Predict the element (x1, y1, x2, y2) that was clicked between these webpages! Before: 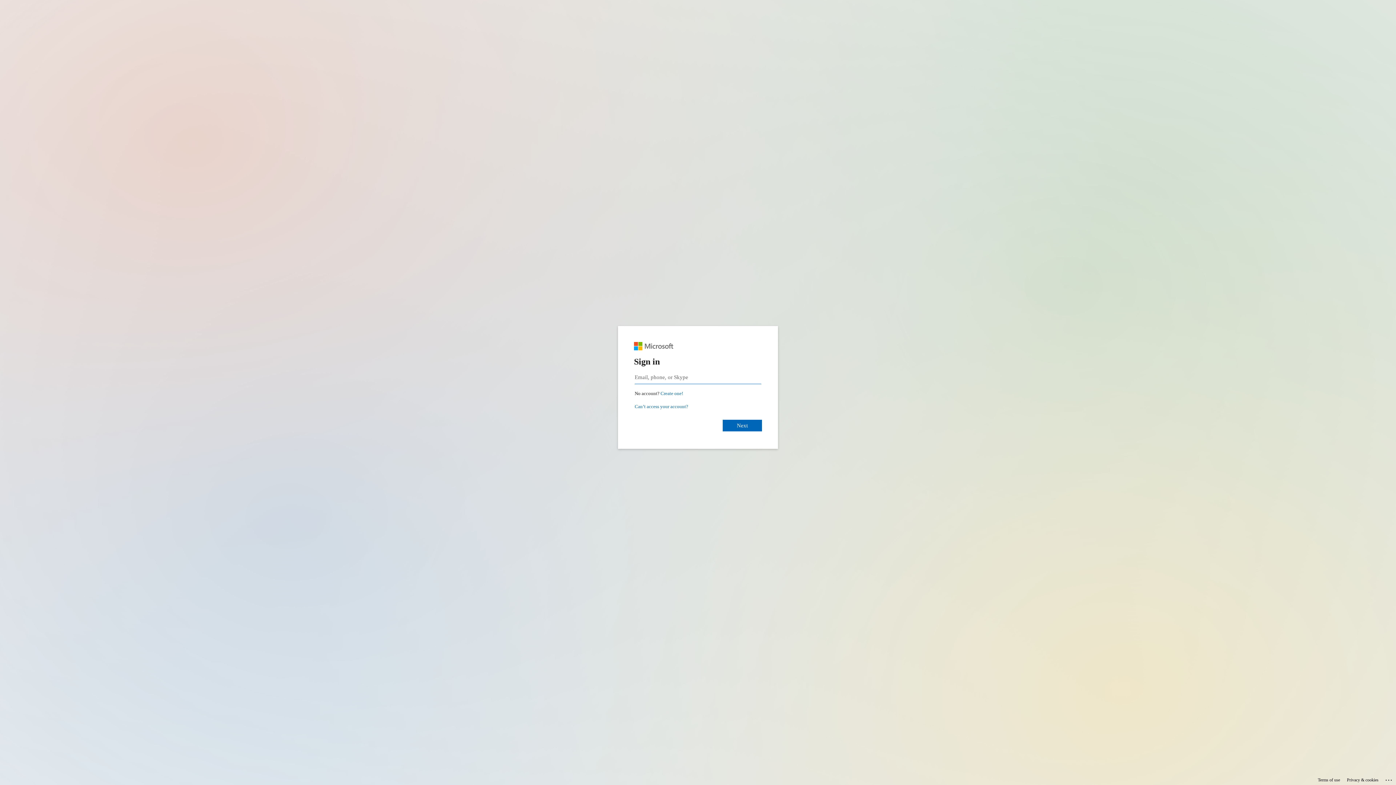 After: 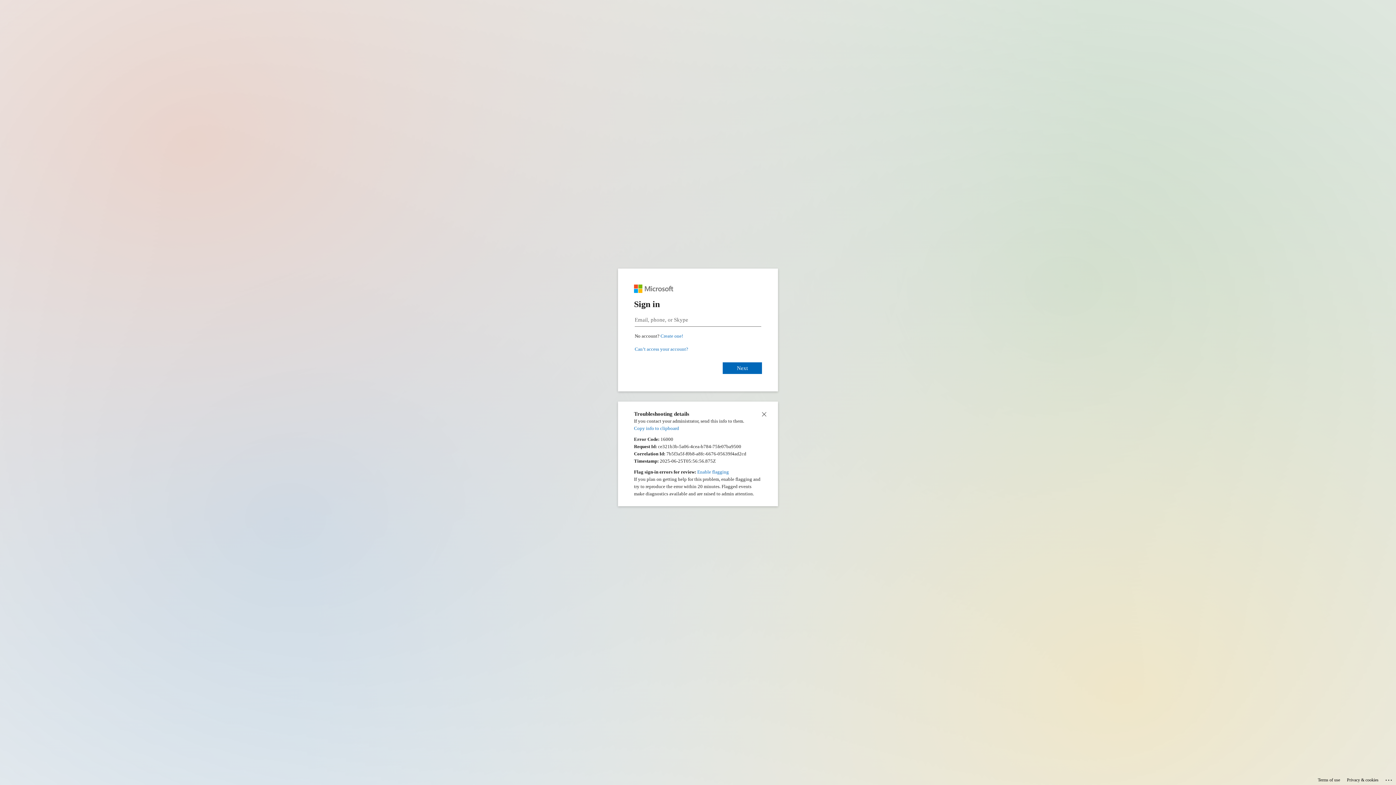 Action: label: Click here for troubleshooting information bbox: (1385, 775, 1393, 783)